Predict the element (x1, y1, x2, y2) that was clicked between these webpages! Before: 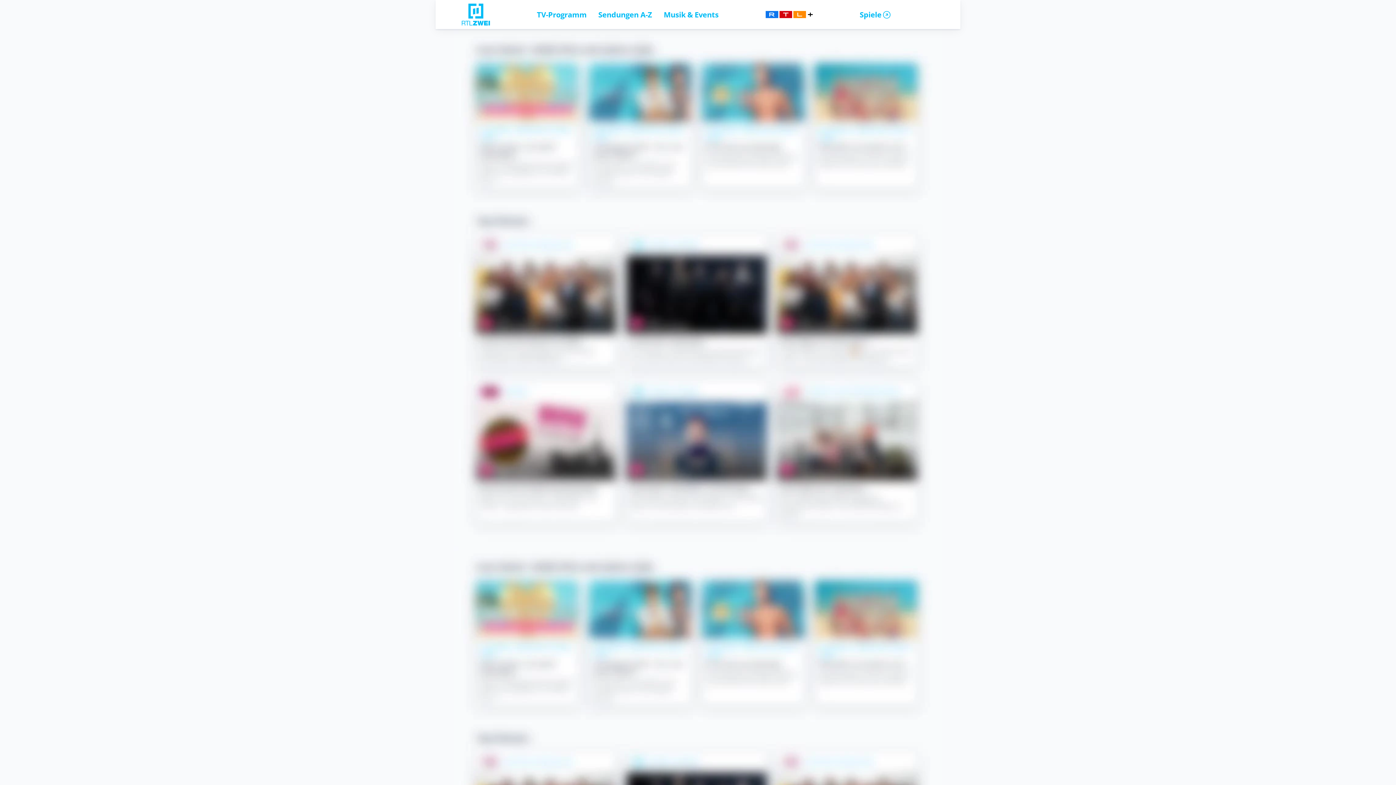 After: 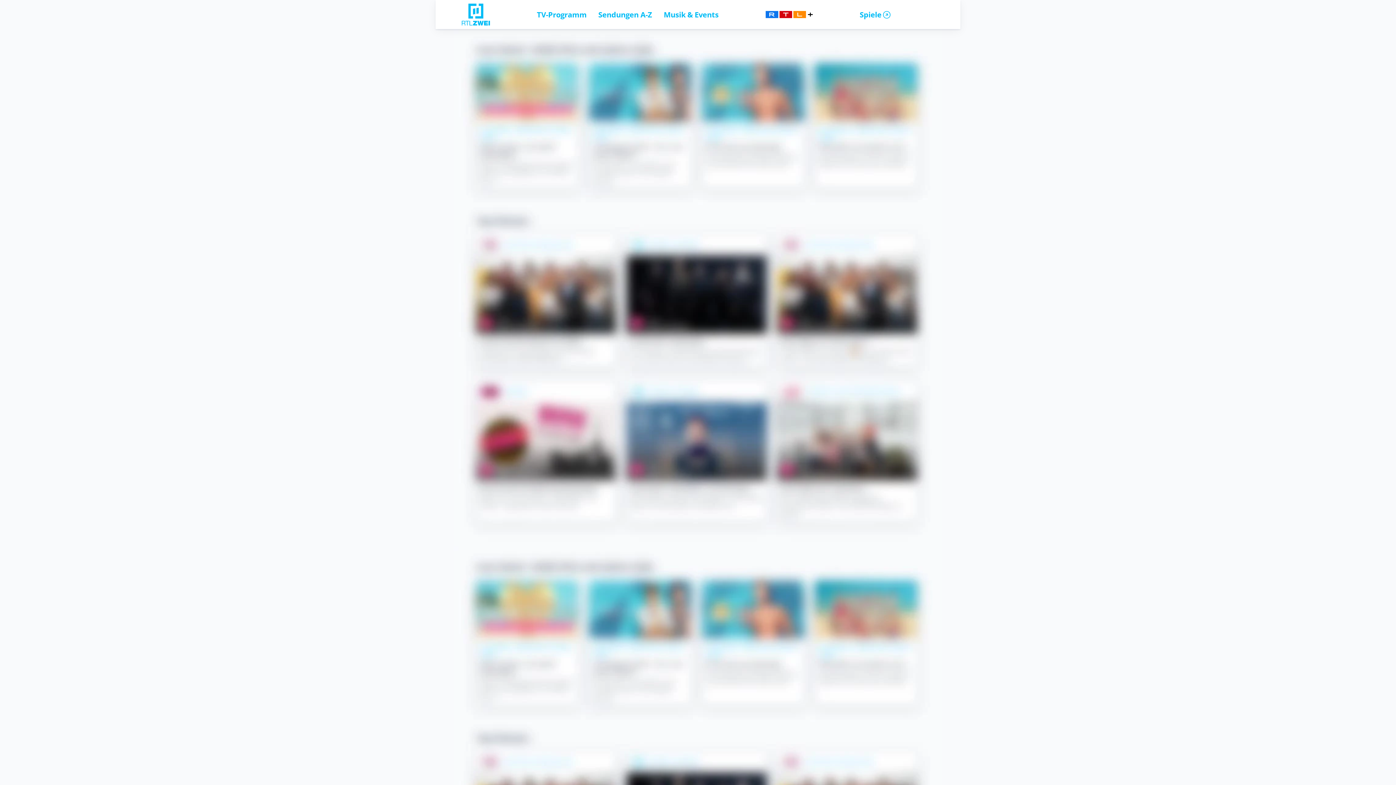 Action: bbox: (730, 10, 848, 18)